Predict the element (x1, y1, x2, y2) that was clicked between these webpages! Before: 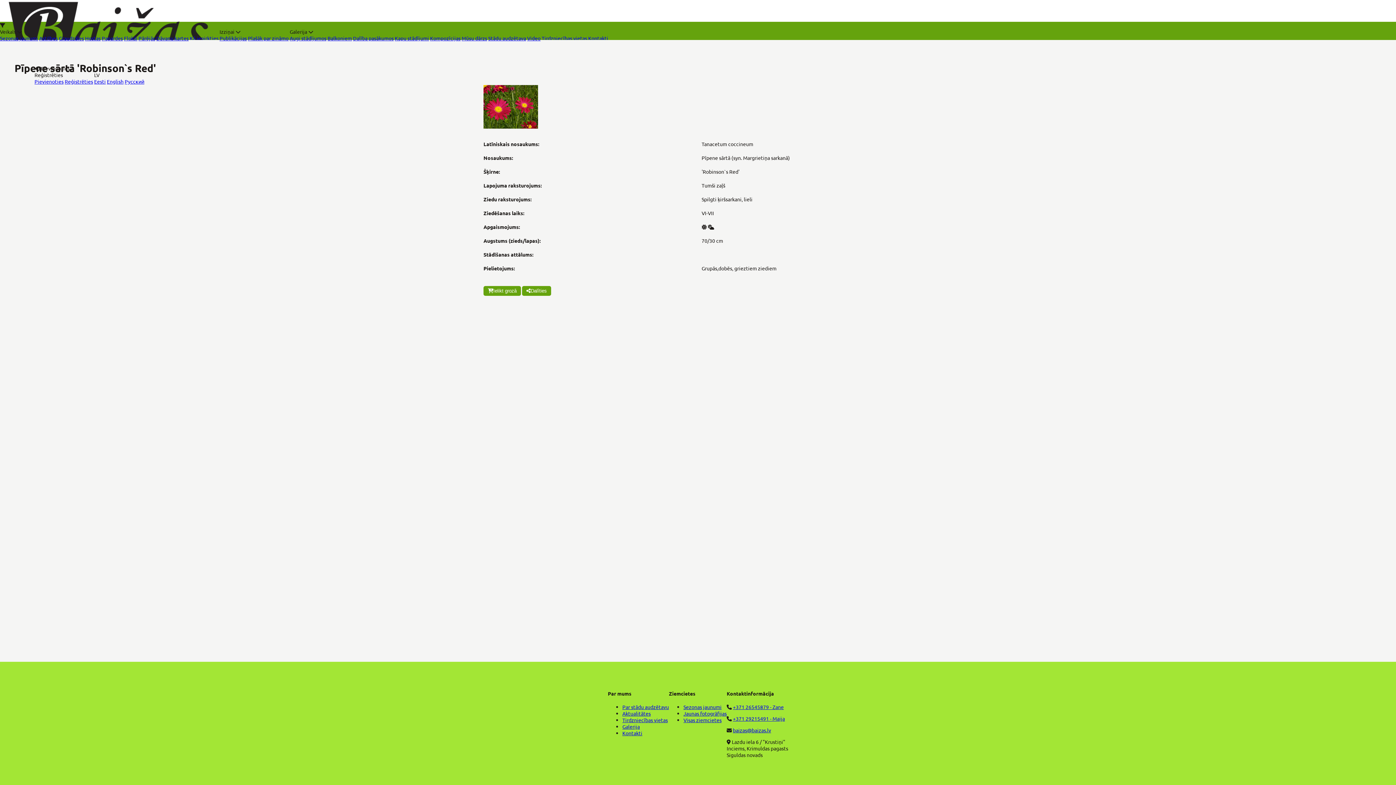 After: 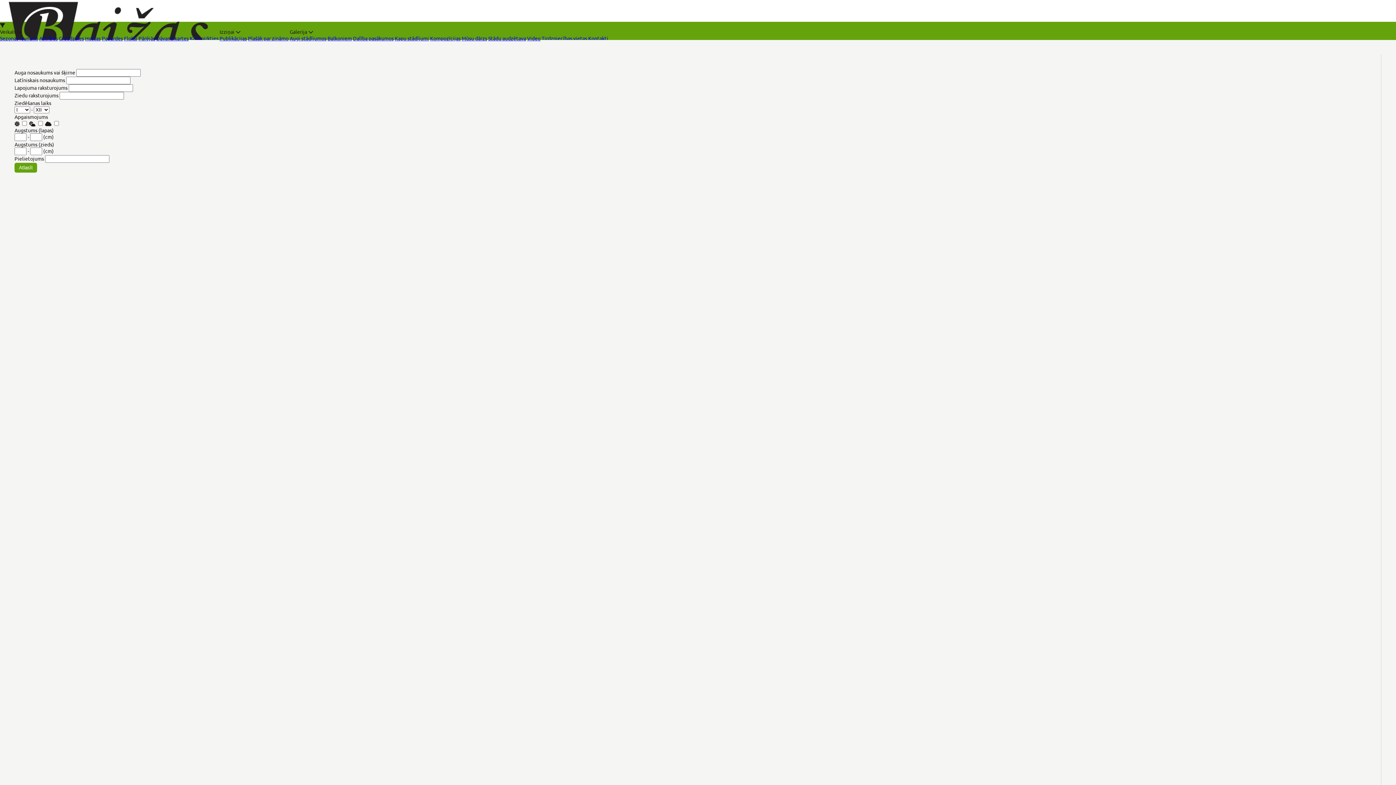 Action: bbox: (39, 34, 57, 41) label: Astilbes